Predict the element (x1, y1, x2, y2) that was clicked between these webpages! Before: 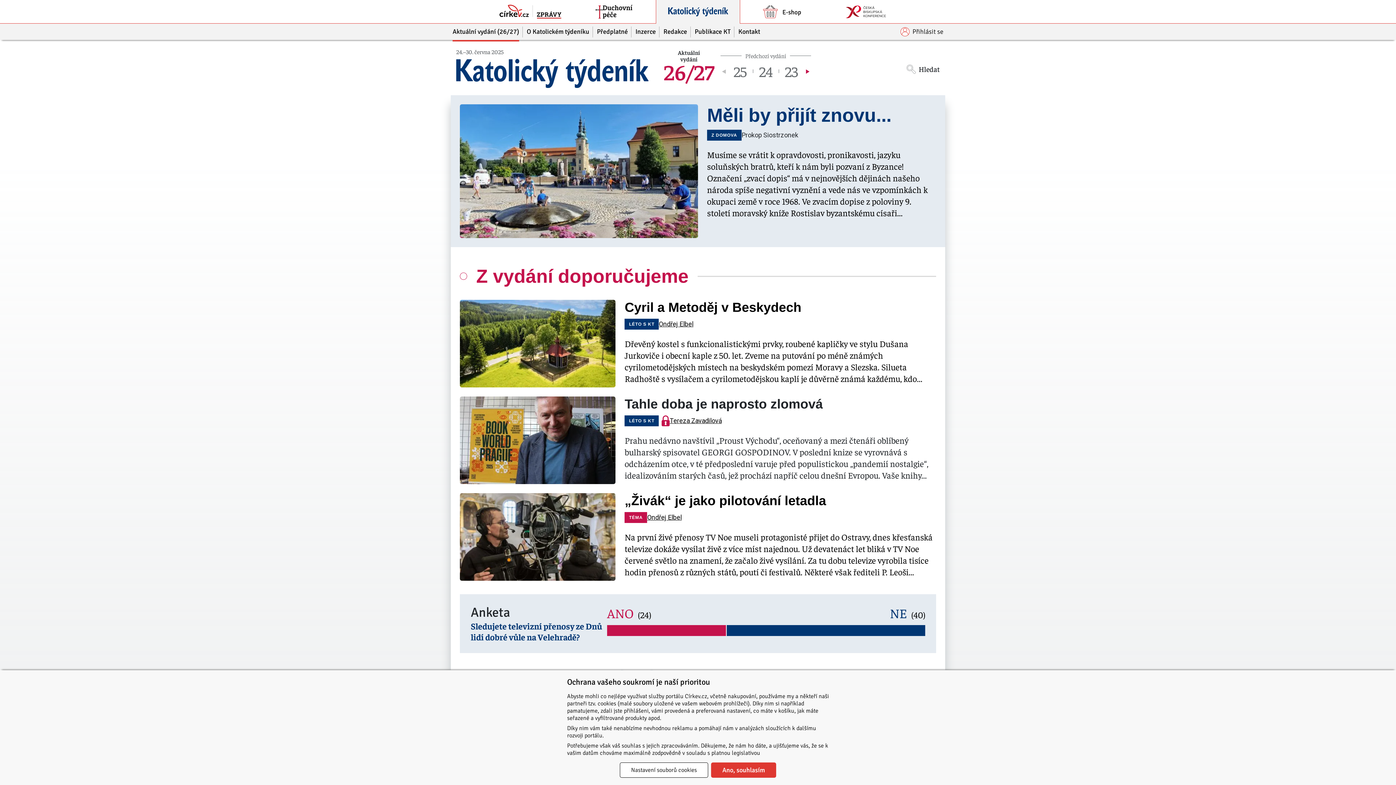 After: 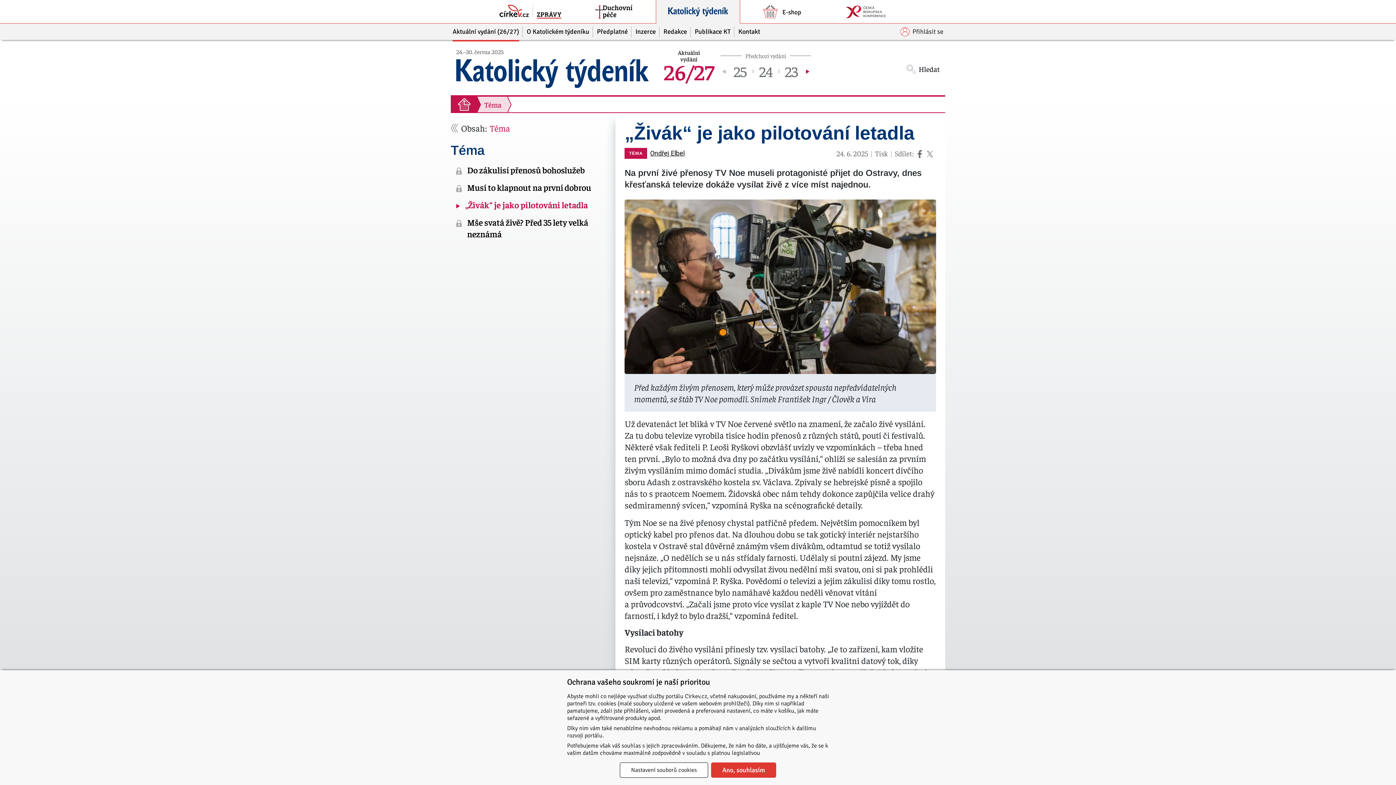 Action: bbox: (624, 493, 936, 508) label: „Živák“ je jako pilotování letadla